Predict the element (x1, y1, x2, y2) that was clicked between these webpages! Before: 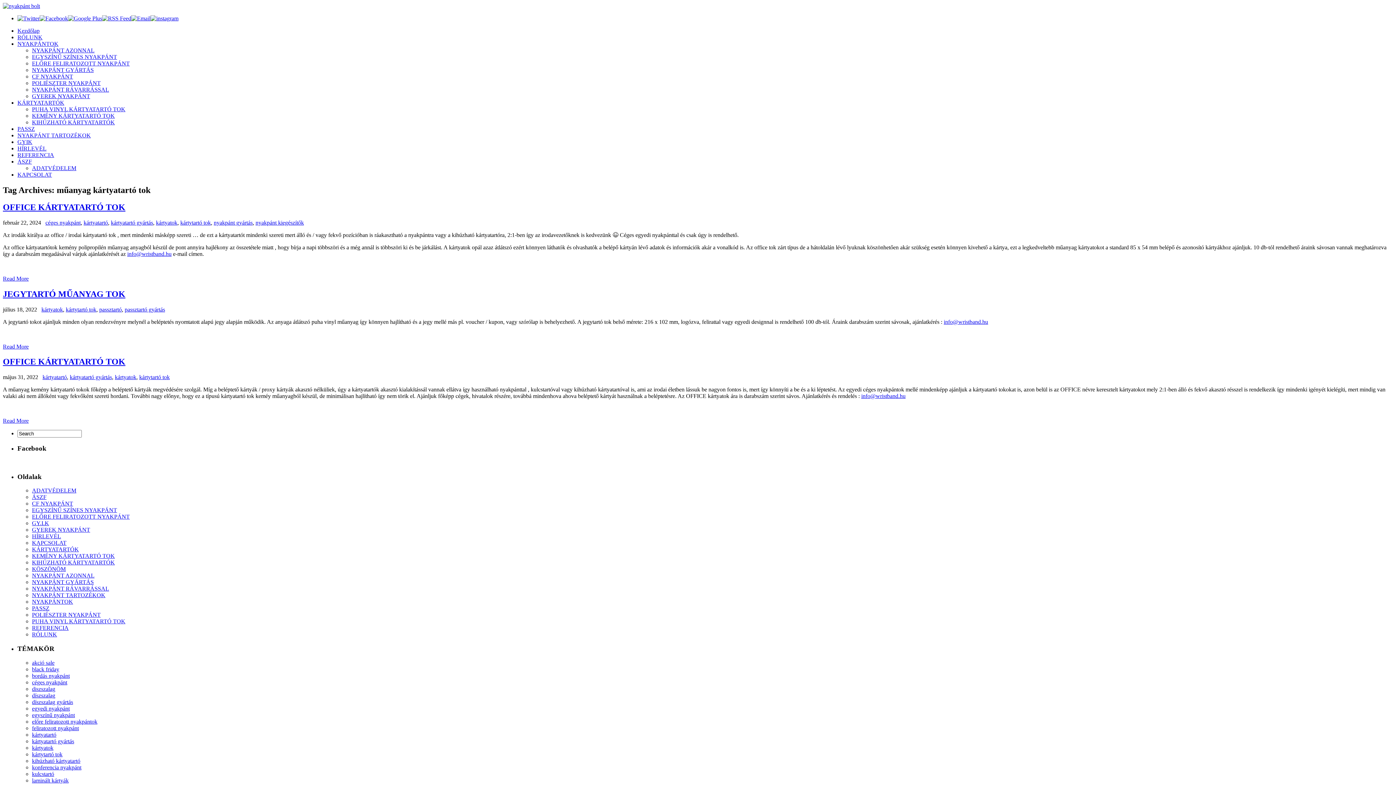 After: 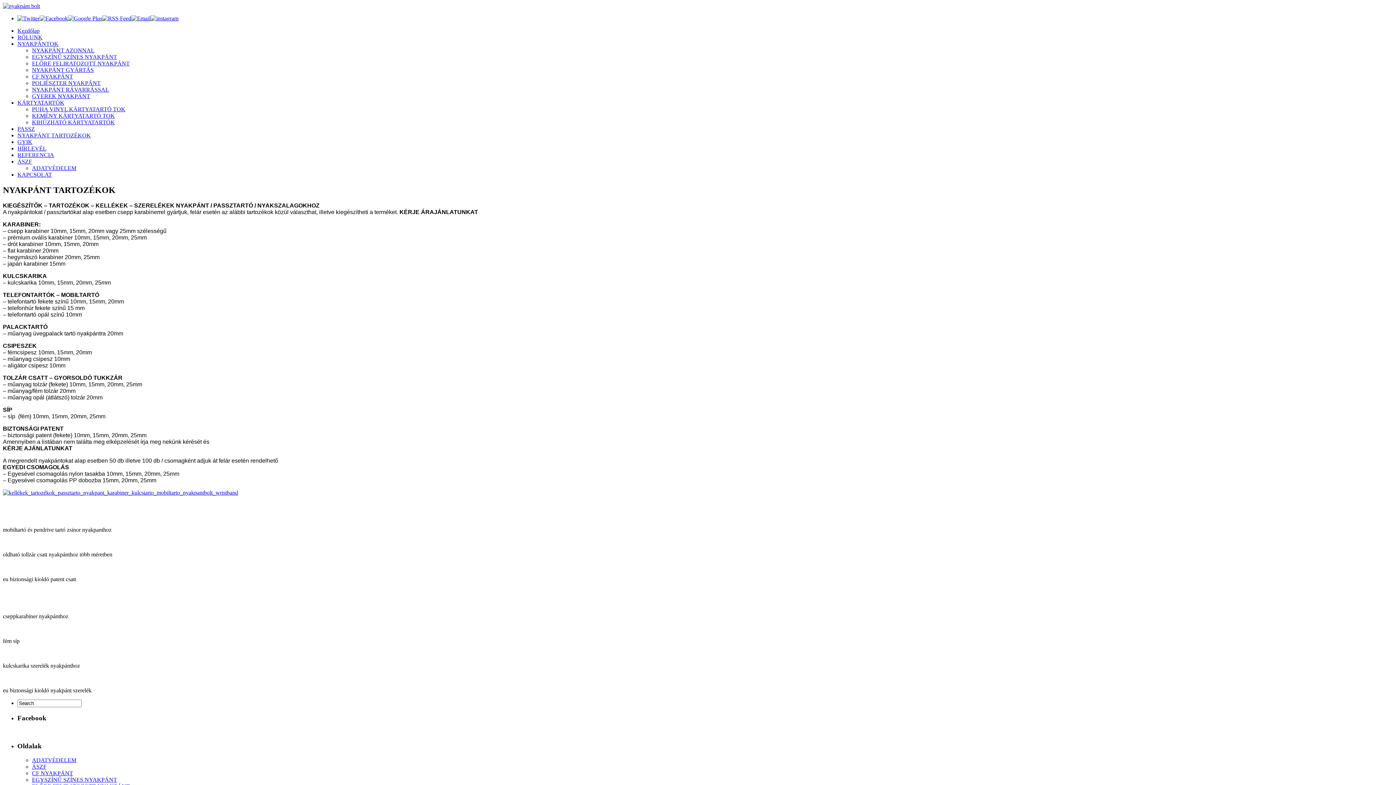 Action: label: NYAKPÁNT TARTOZÉKOK bbox: (17, 132, 90, 138)